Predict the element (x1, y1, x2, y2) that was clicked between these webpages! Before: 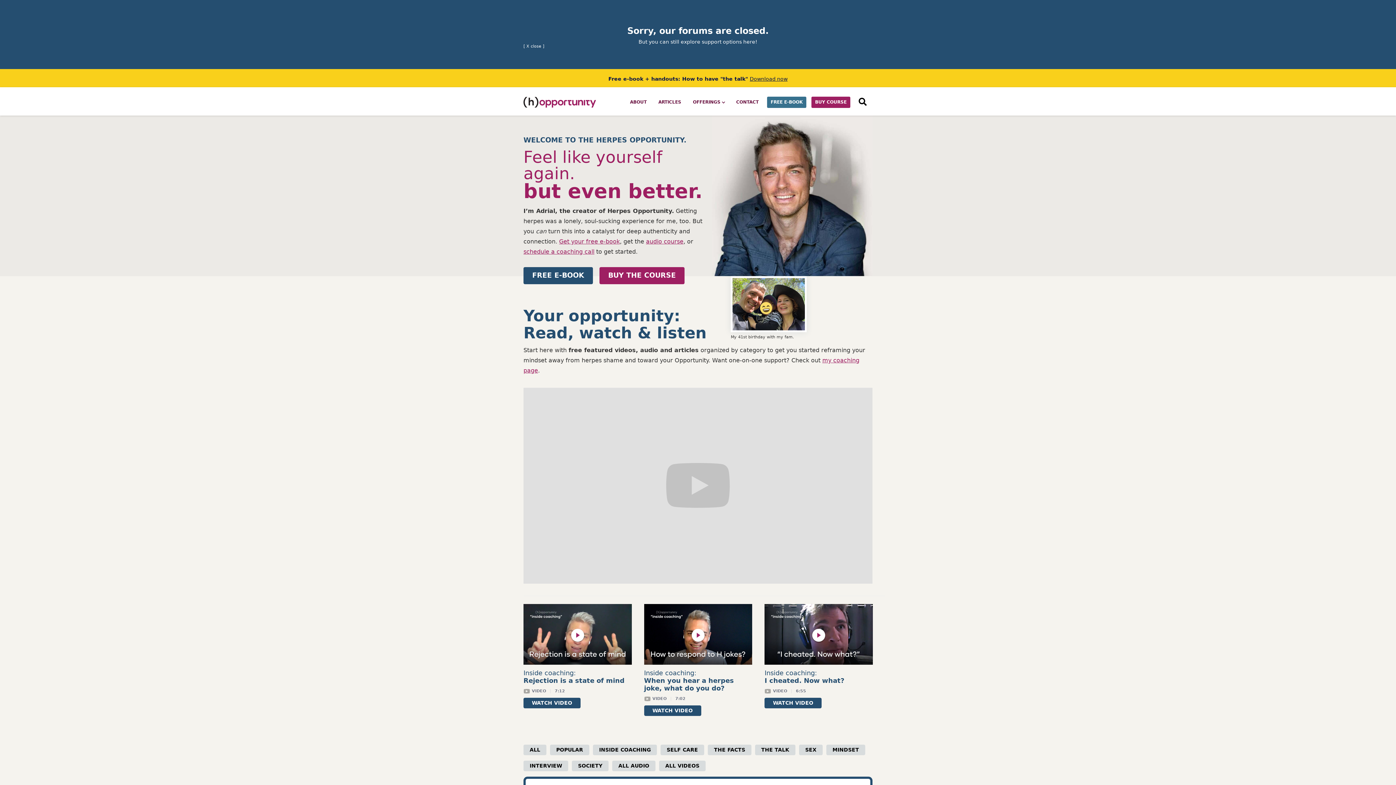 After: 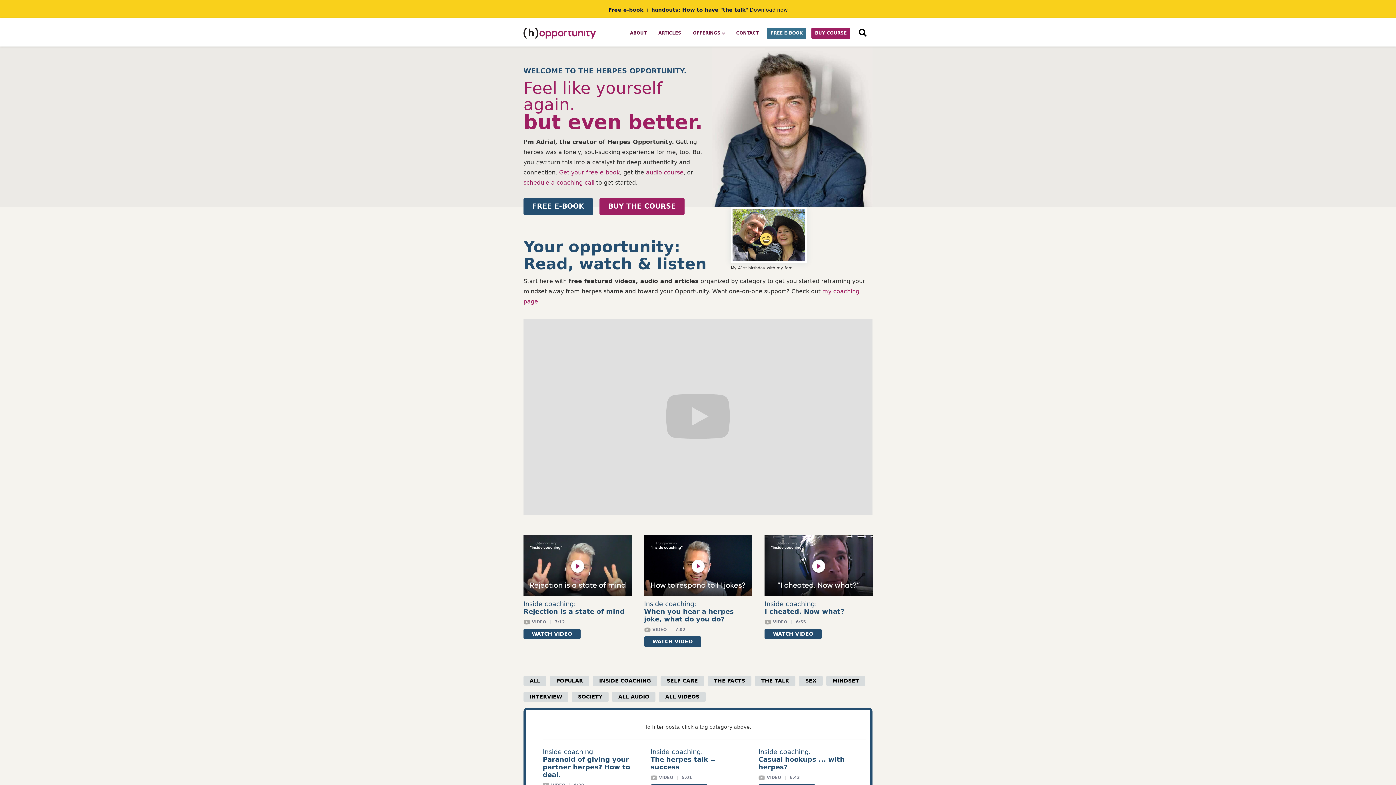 Action: bbox: (523, 96, 596, 107) label: home